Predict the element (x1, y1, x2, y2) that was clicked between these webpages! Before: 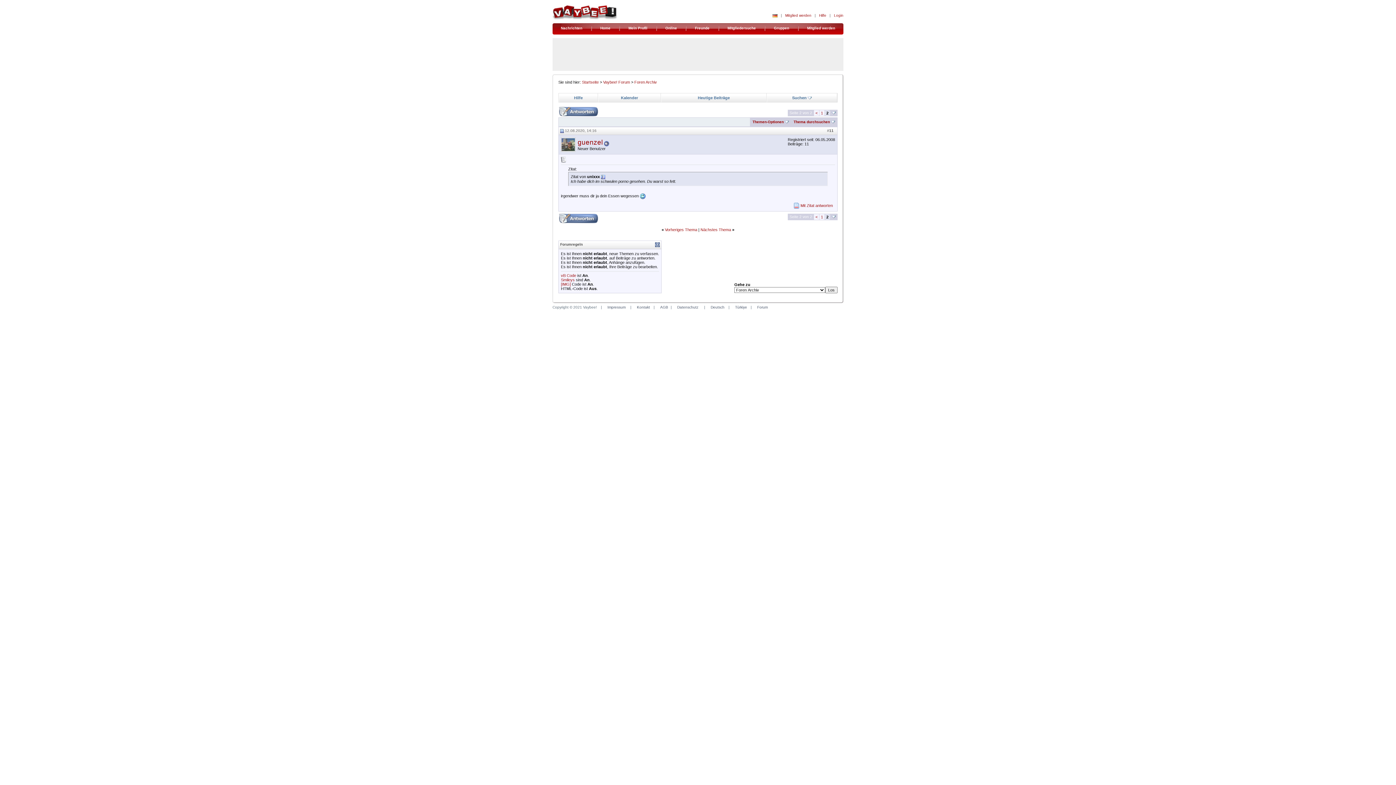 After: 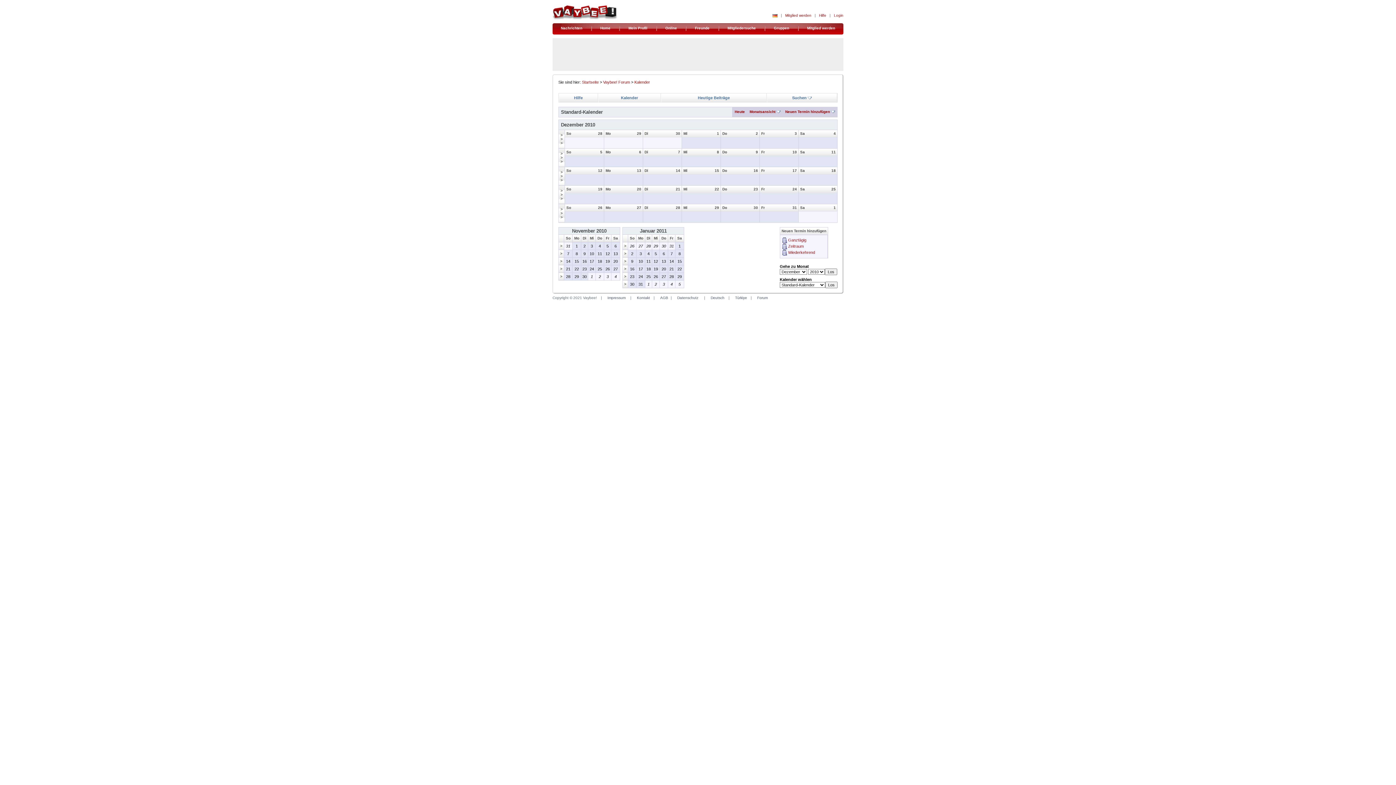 Action: label: Kalender bbox: (621, 95, 638, 100)